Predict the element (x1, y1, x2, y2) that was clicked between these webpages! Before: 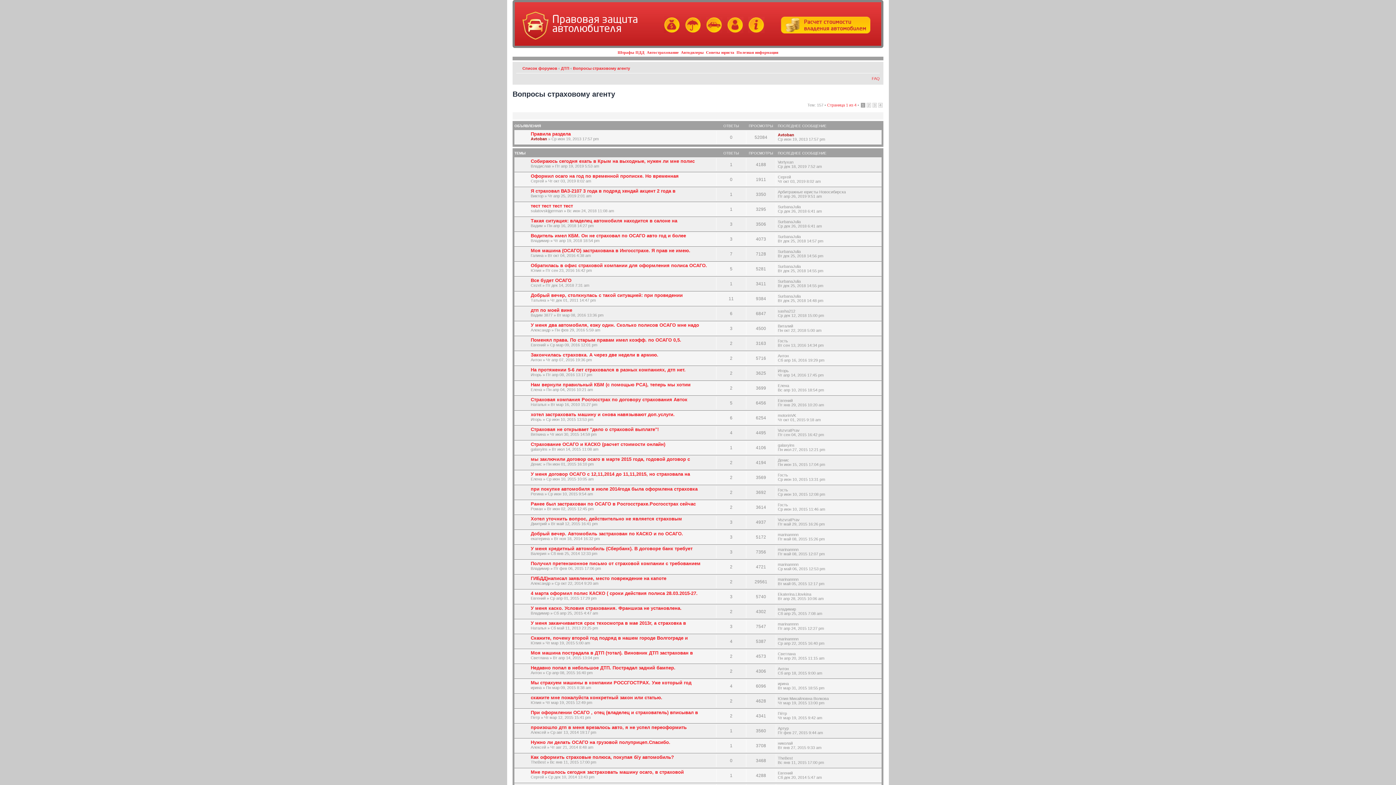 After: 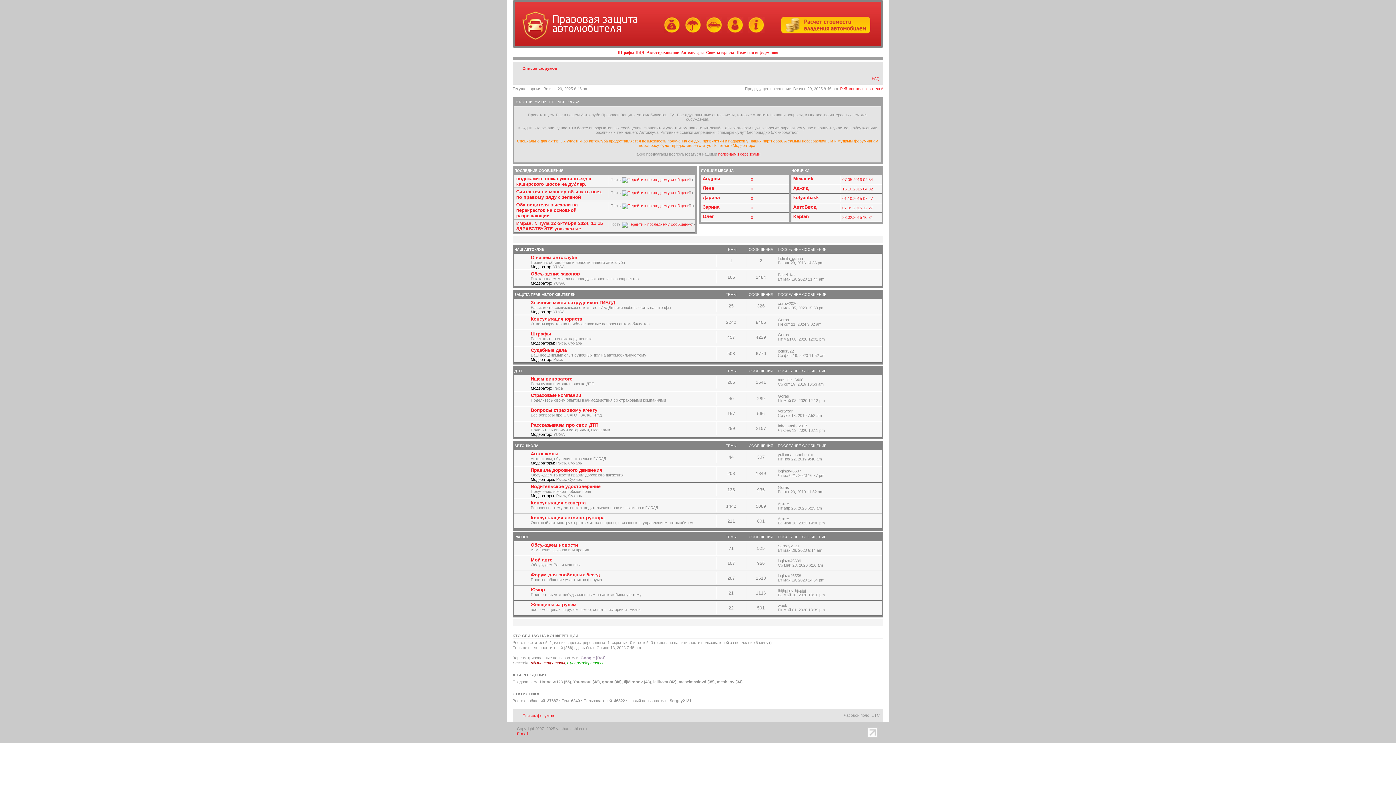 Action: bbox: (869, 63, 880, 70) label: Изменить размер шрифта